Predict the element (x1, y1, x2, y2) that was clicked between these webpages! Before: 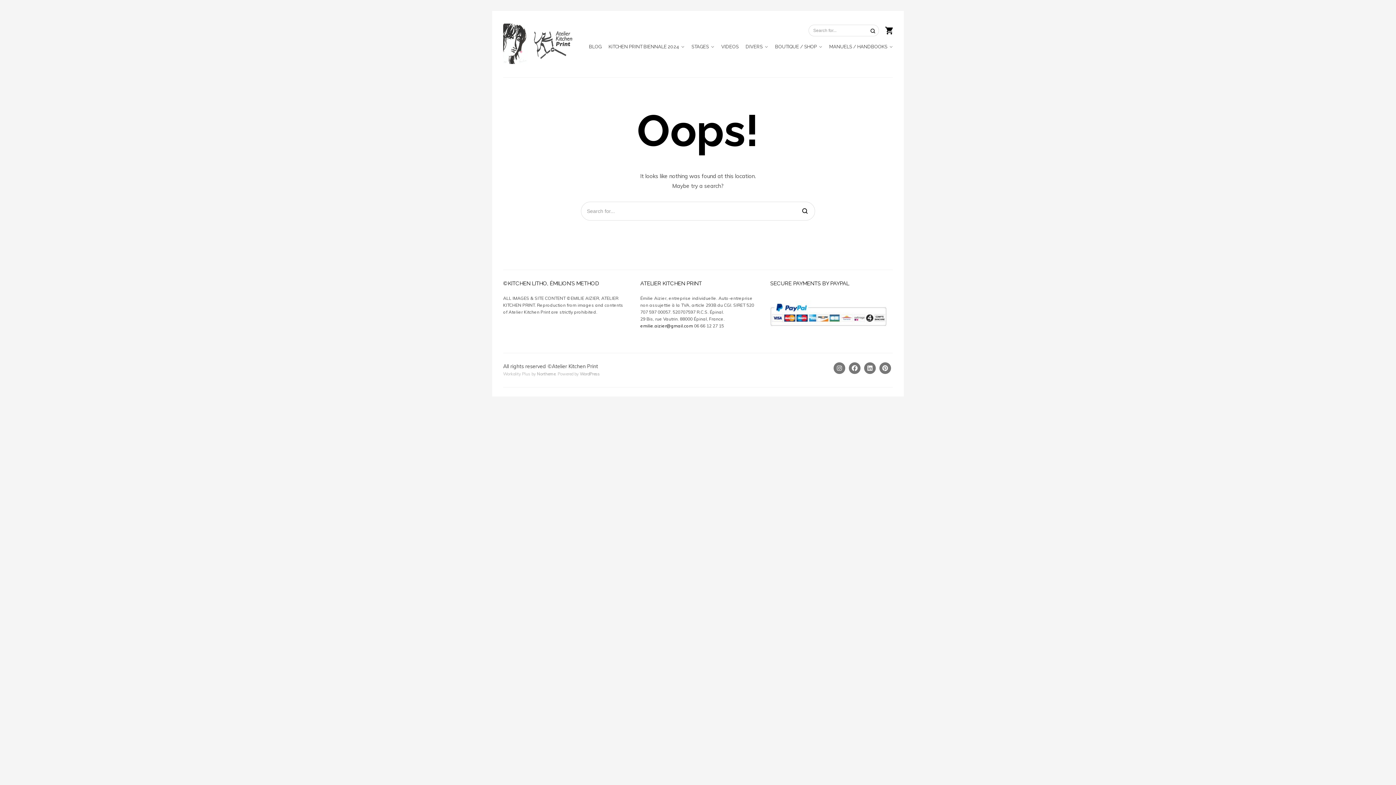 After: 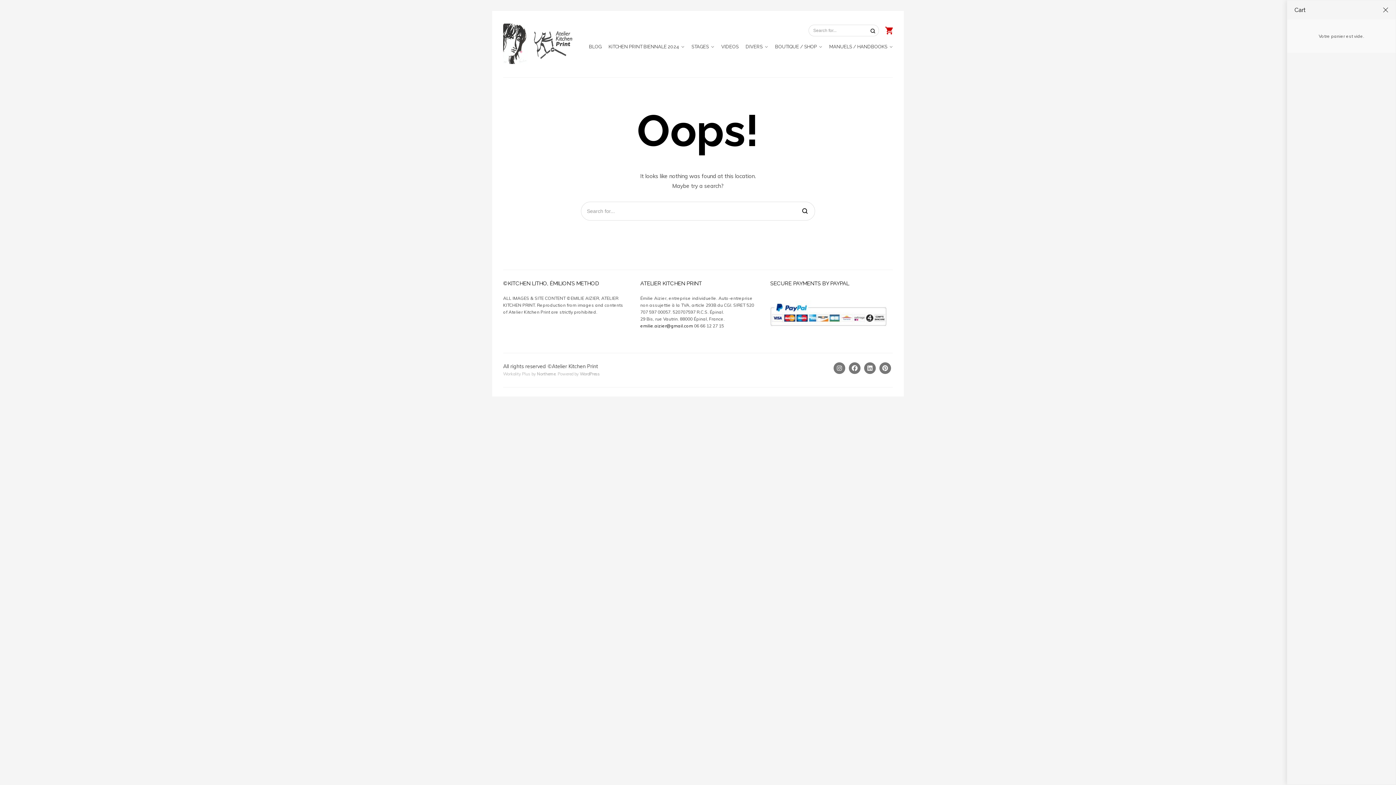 Action: bbox: (885, 23, 893, 36)